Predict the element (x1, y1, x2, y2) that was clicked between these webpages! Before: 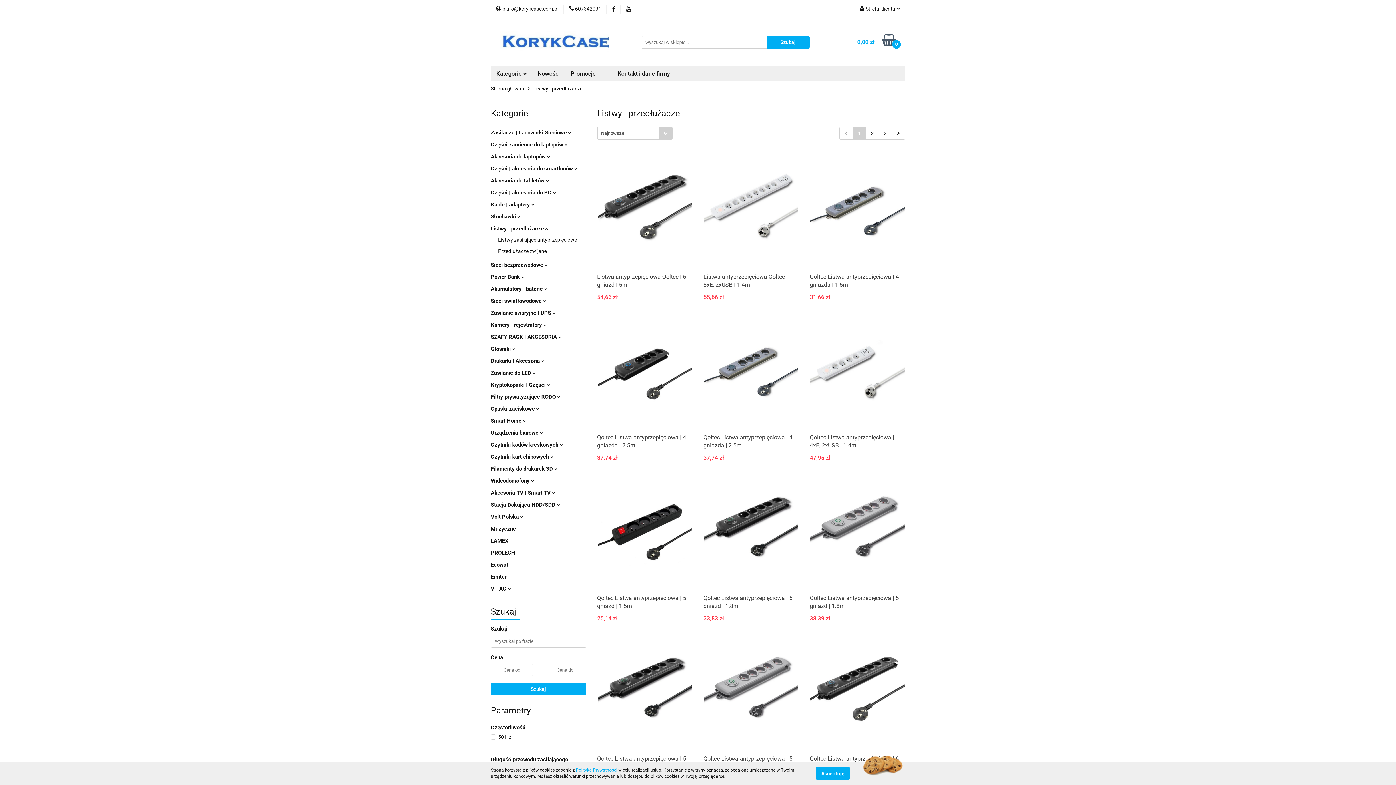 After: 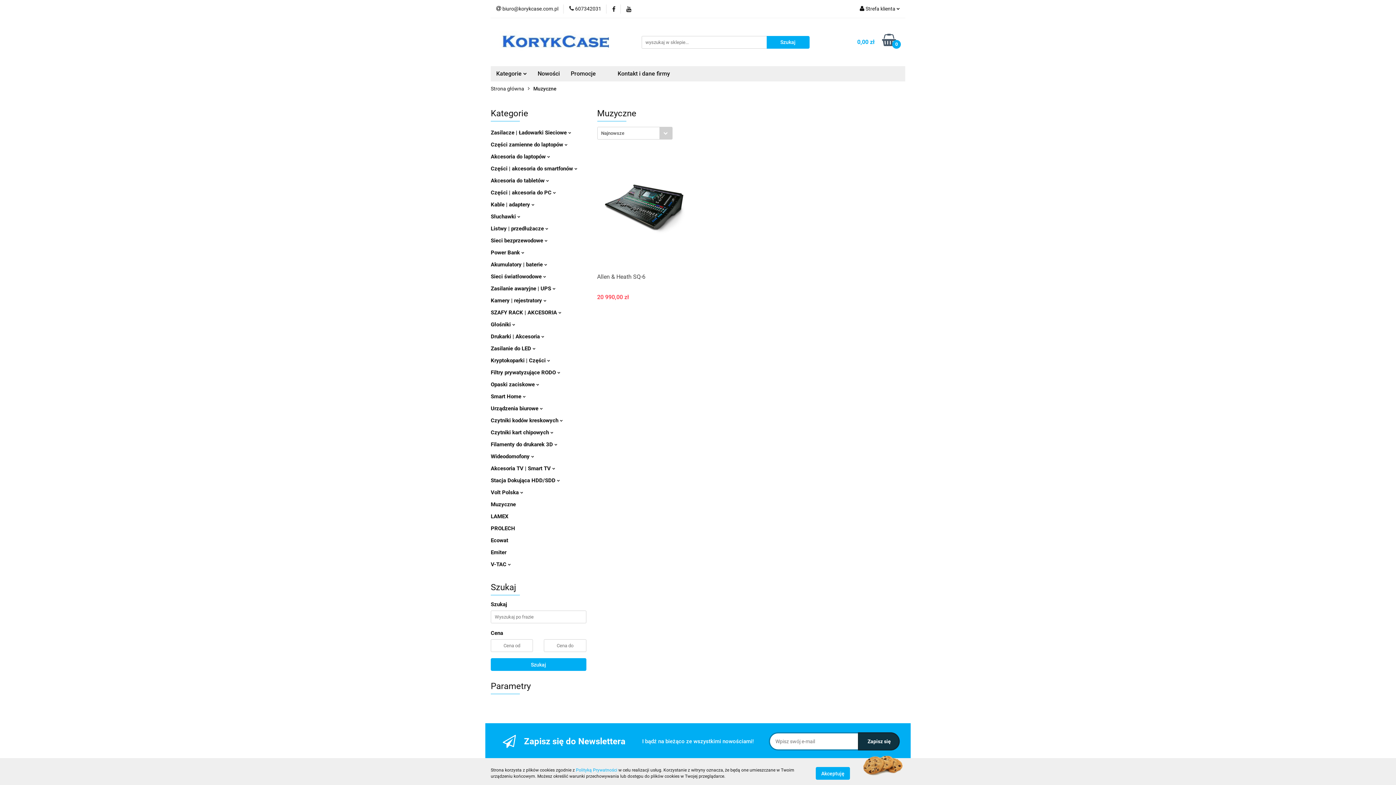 Action: bbox: (490, 525, 516, 532) label: Muzyczne